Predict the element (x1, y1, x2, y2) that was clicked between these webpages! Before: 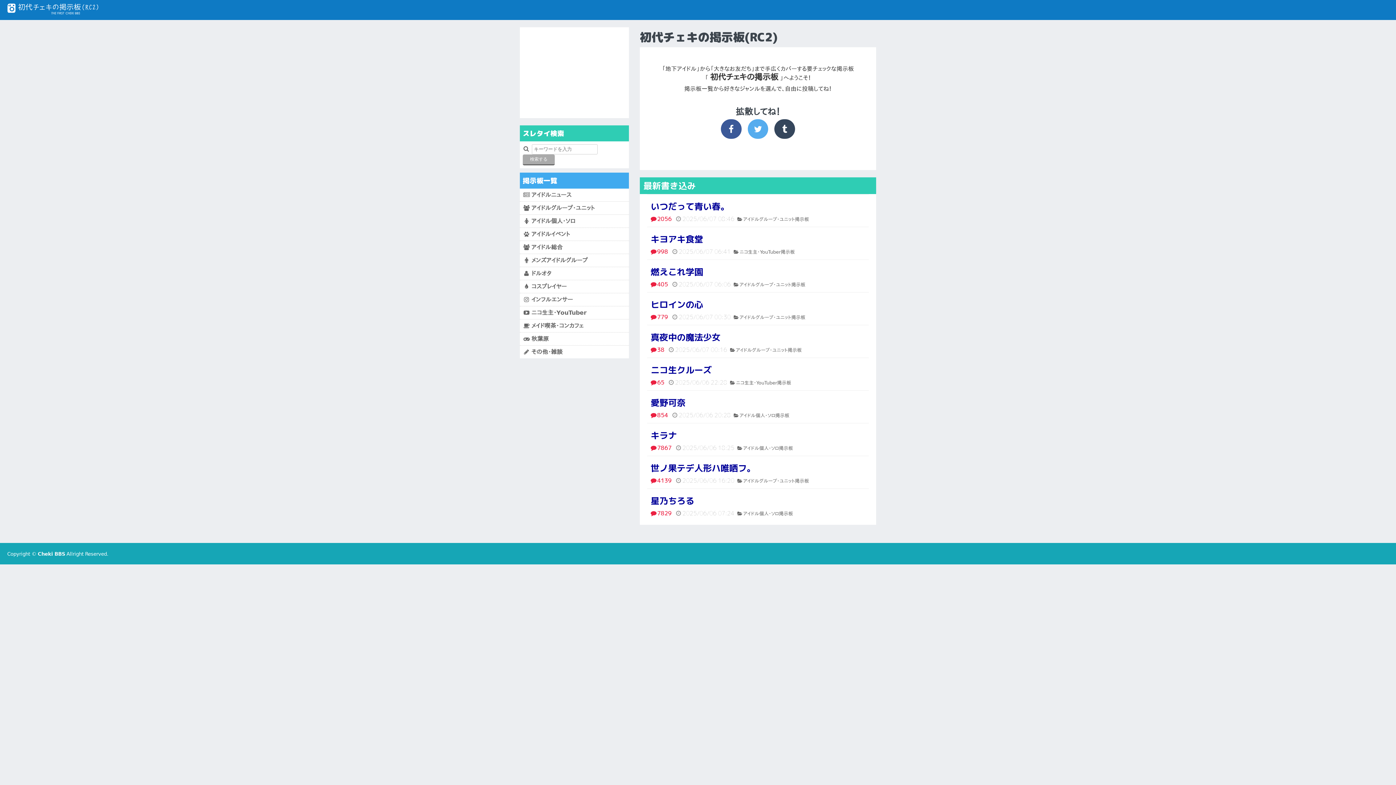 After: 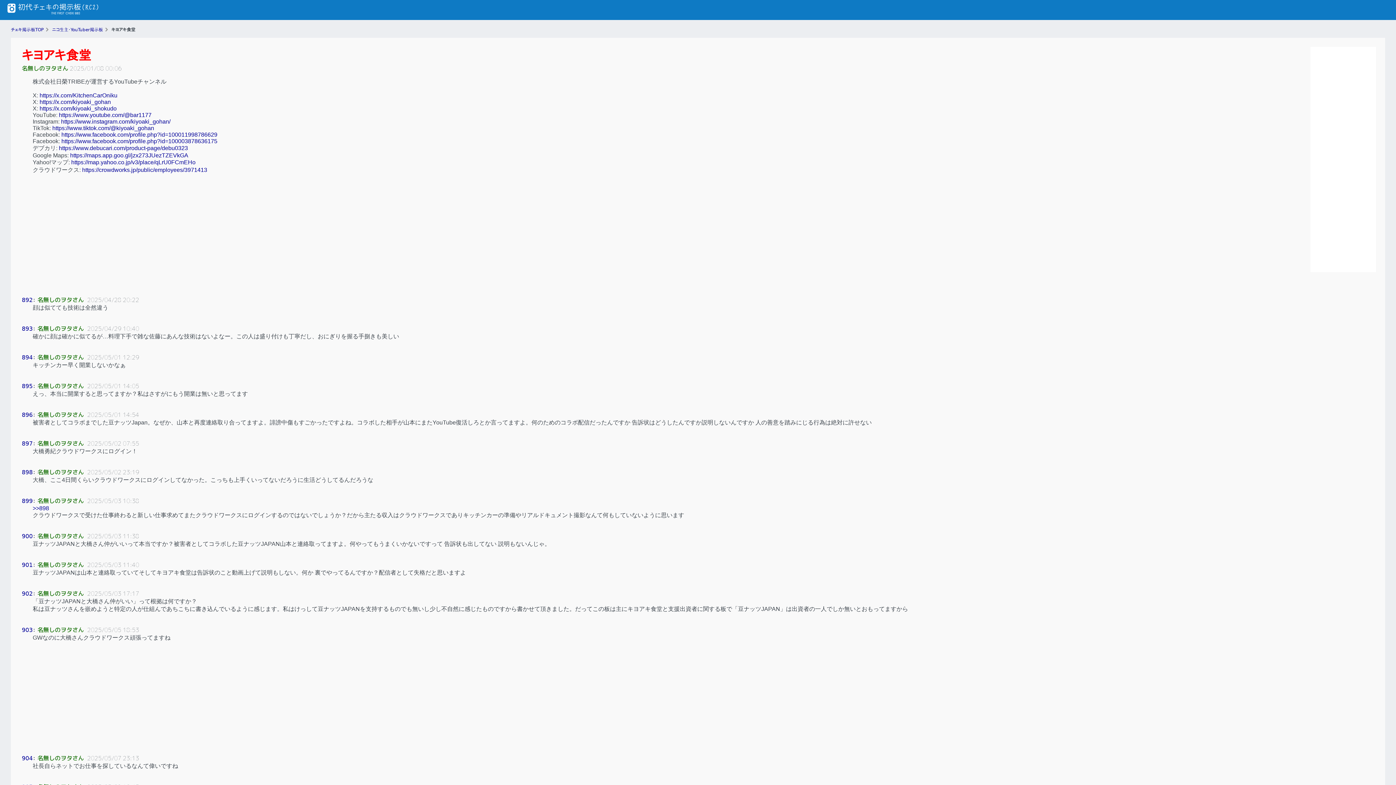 Action: bbox: (647, 227, 869, 259) label: キヨアキ食堂
9982025/06/07 06:41 ニコ生主・YouTuber掲示板